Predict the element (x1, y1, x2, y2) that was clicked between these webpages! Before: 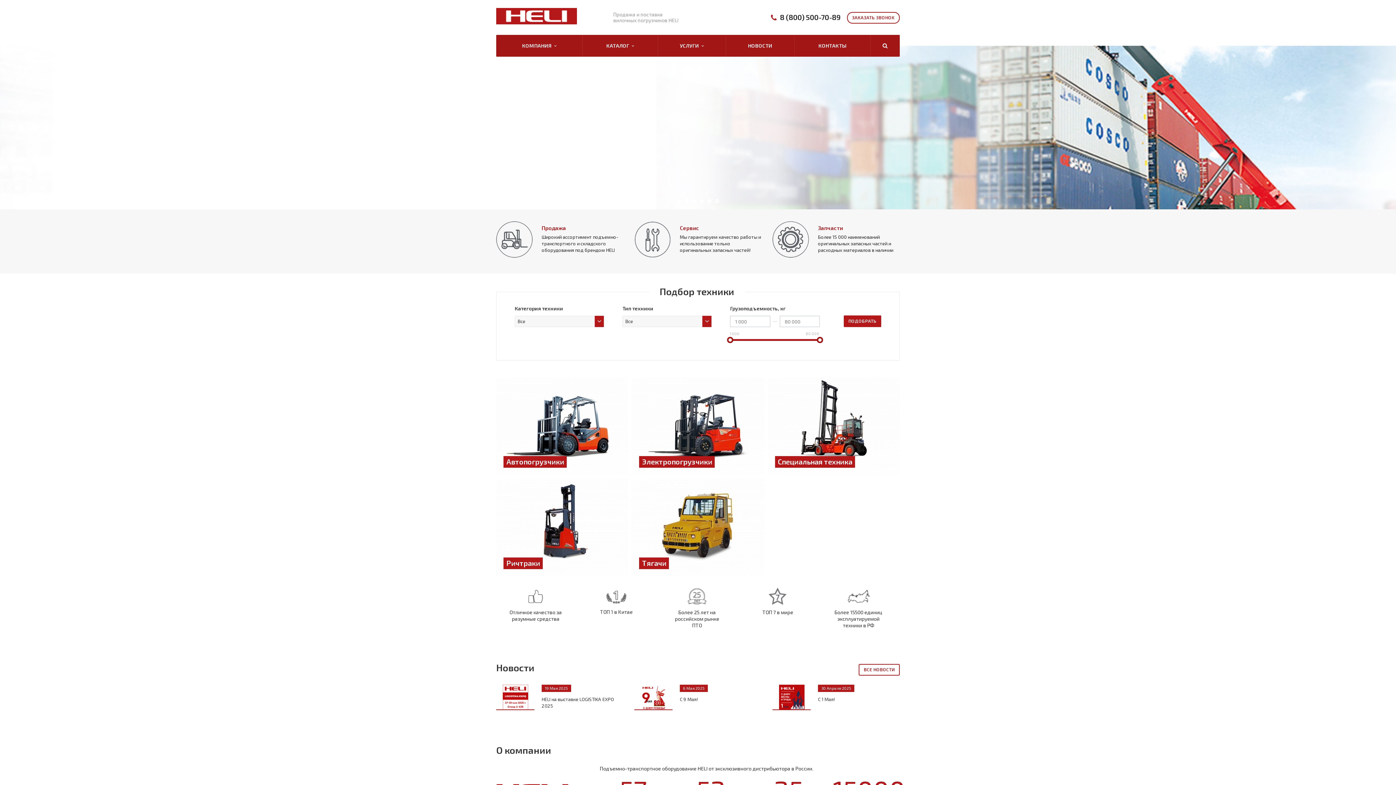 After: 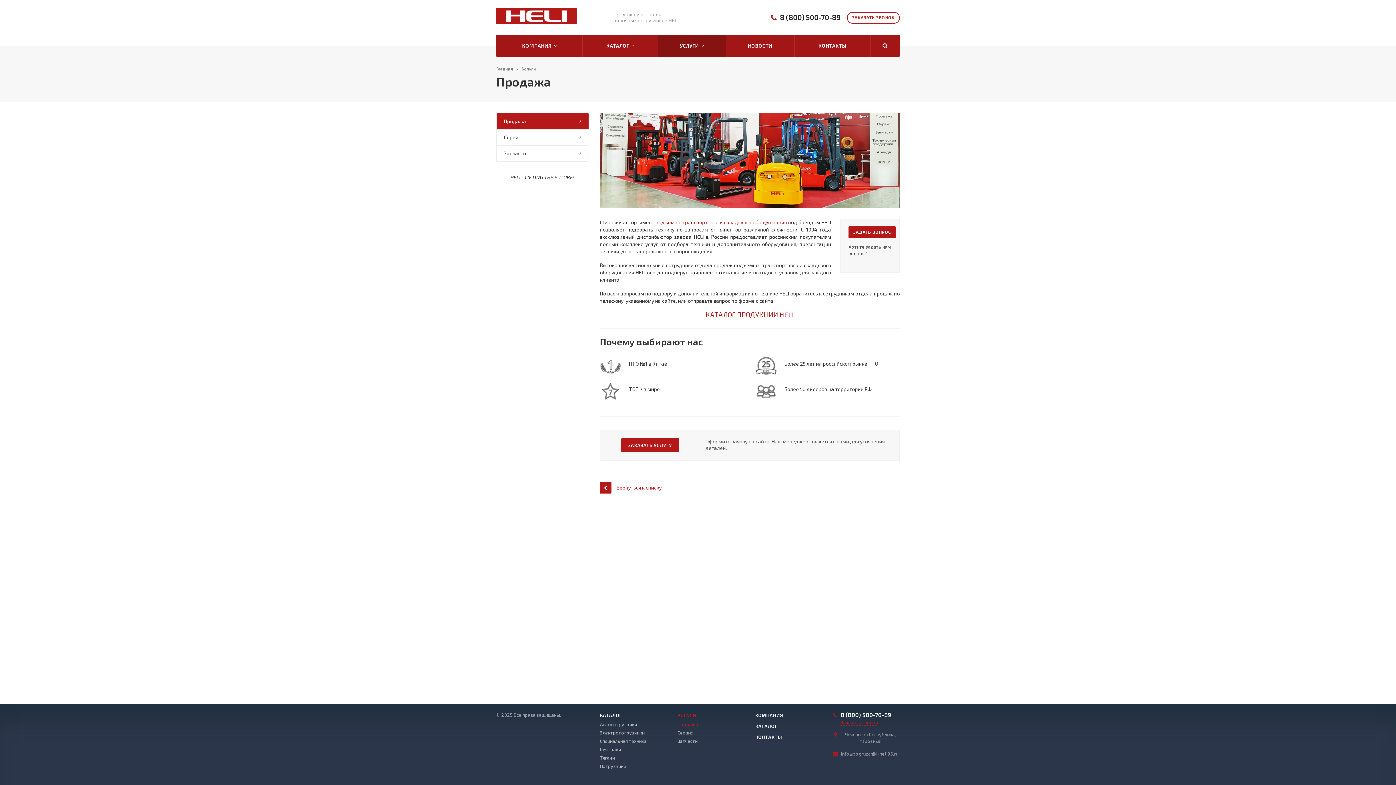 Action: label: Продажа bbox: (541, 224, 566, 231)